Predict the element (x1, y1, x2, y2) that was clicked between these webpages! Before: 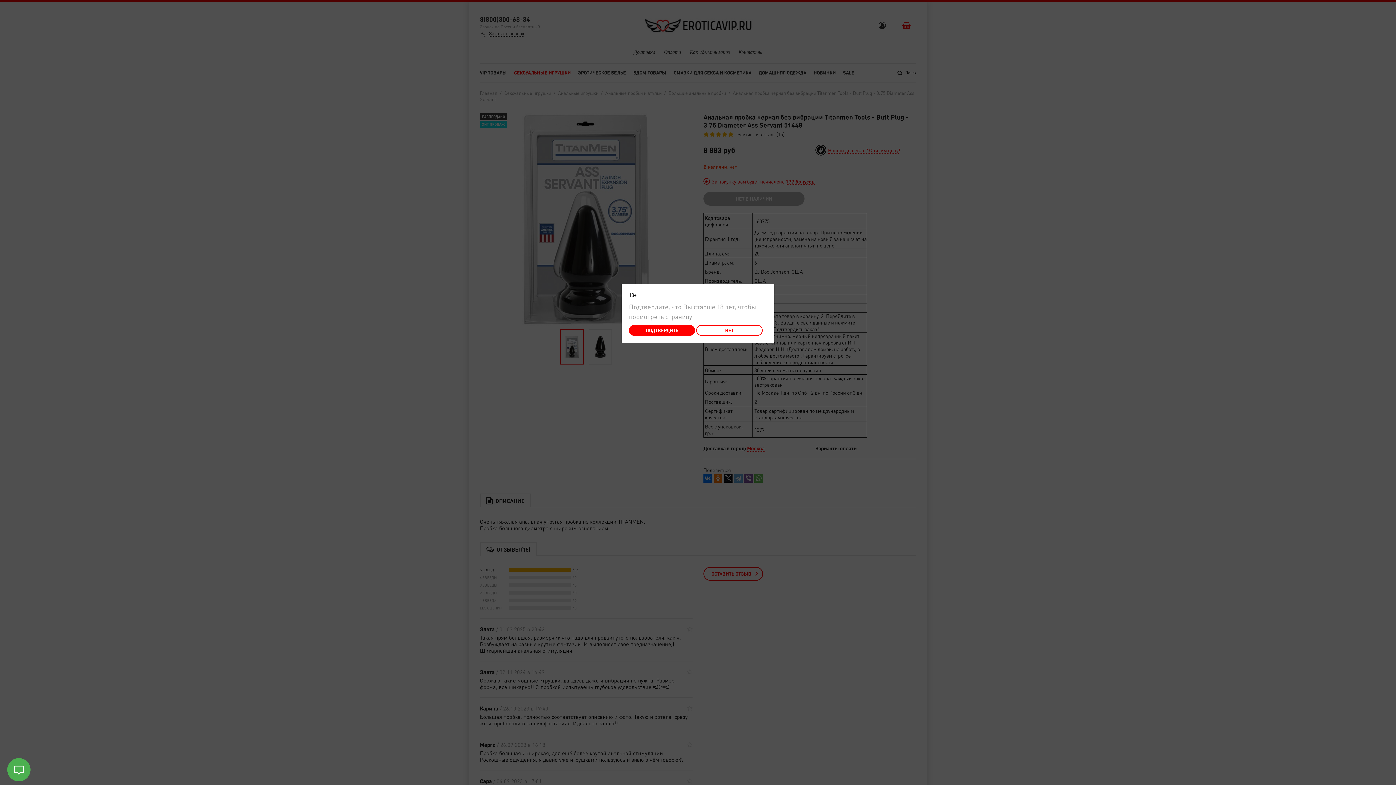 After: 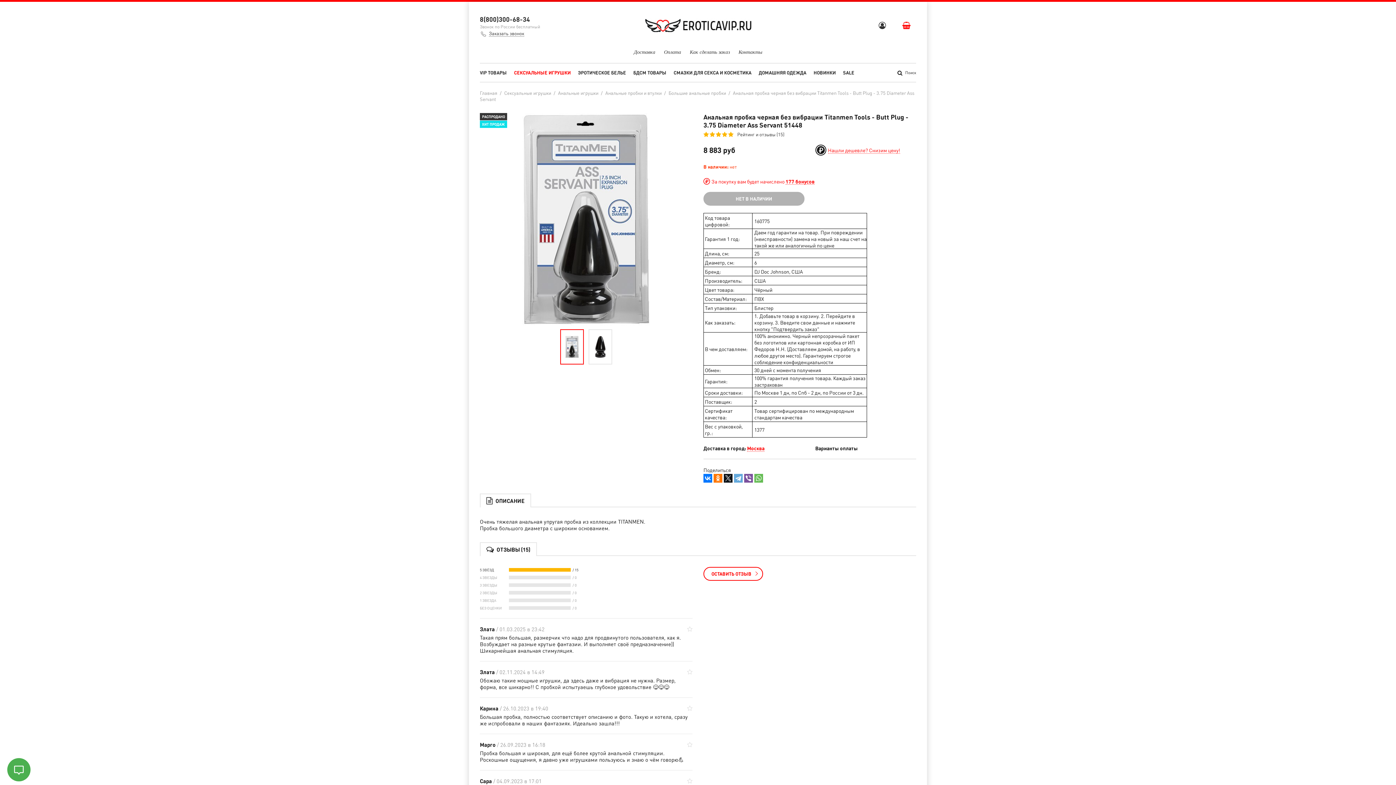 Action: label: ПОДТВЕРДИТЬ bbox: (629, 325, 695, 336)